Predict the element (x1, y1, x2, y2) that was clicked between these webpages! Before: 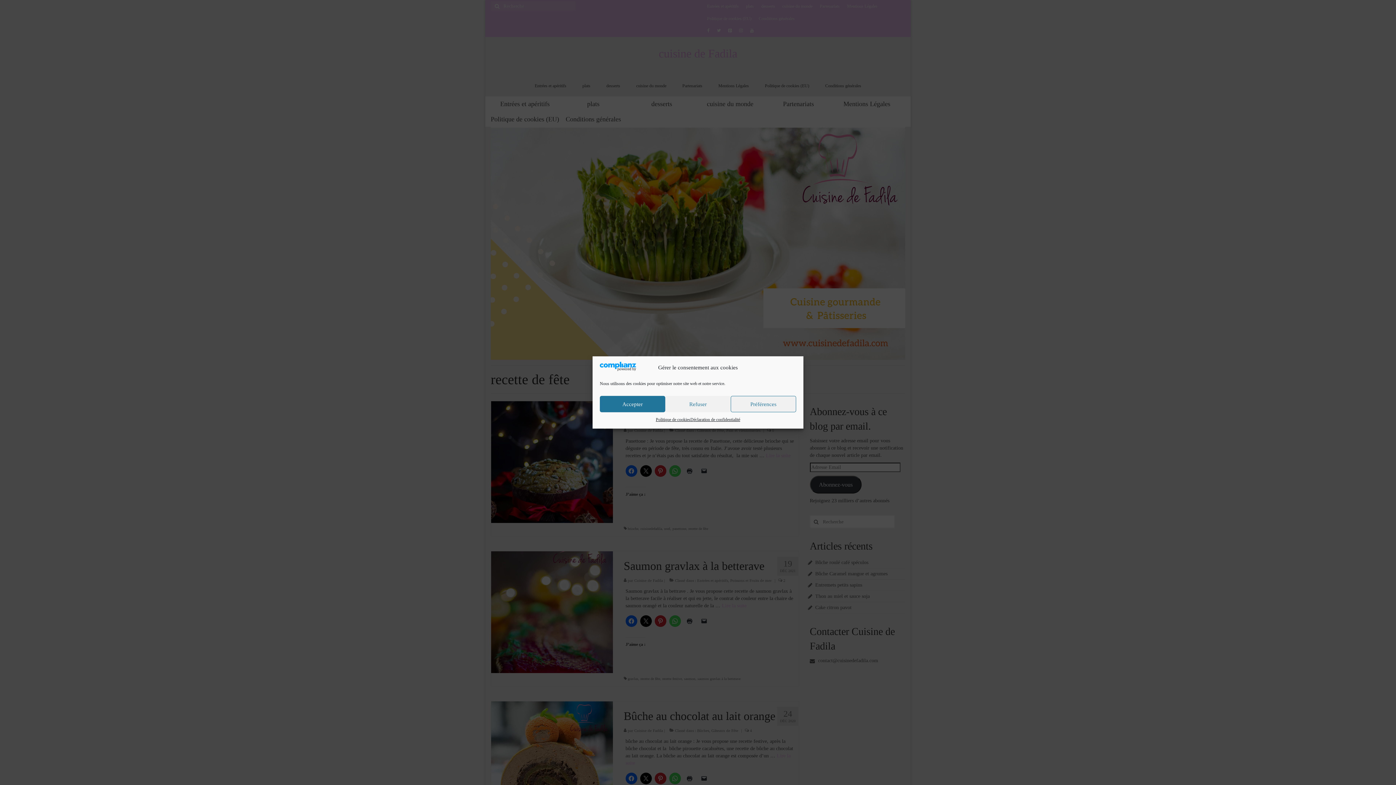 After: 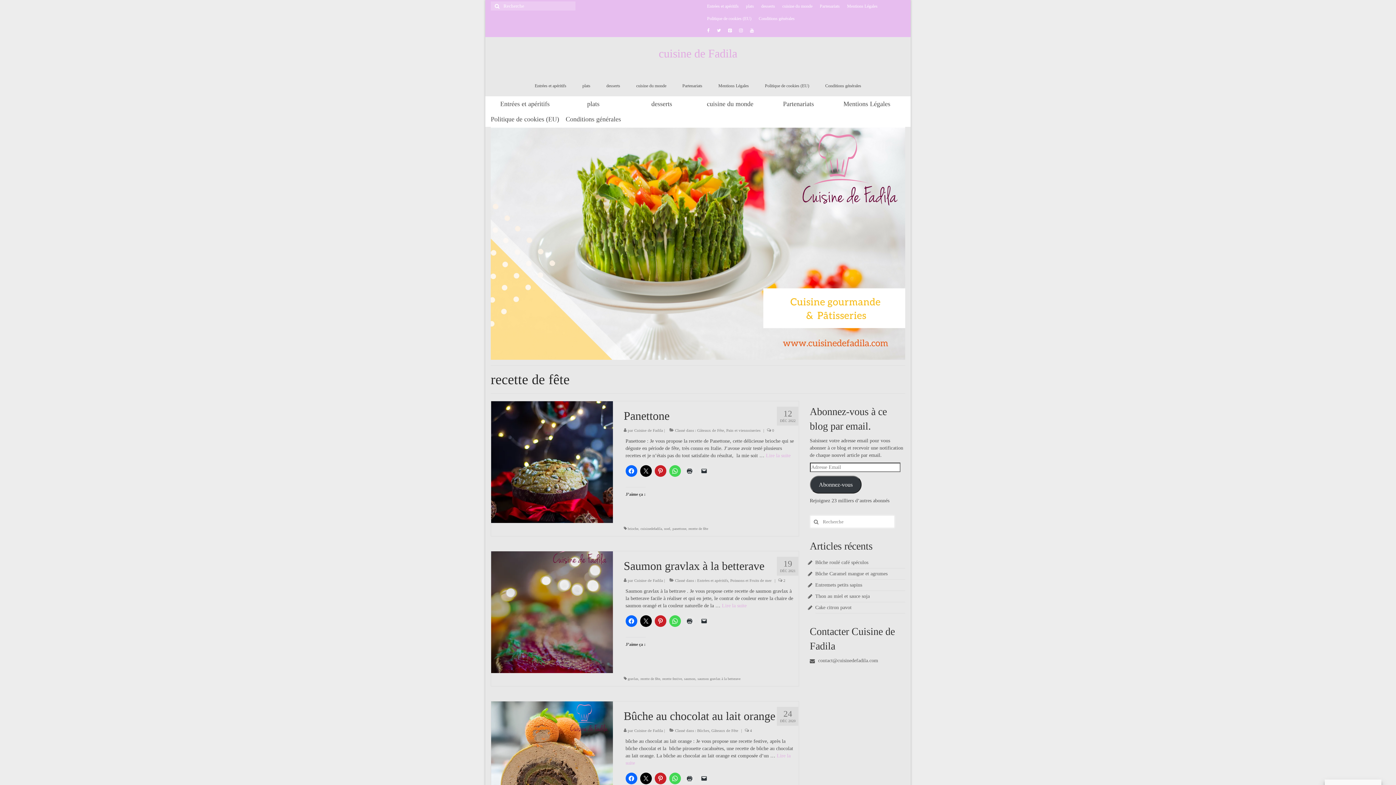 Action: bbox: (600, 396, 665, 412) label: Accepter